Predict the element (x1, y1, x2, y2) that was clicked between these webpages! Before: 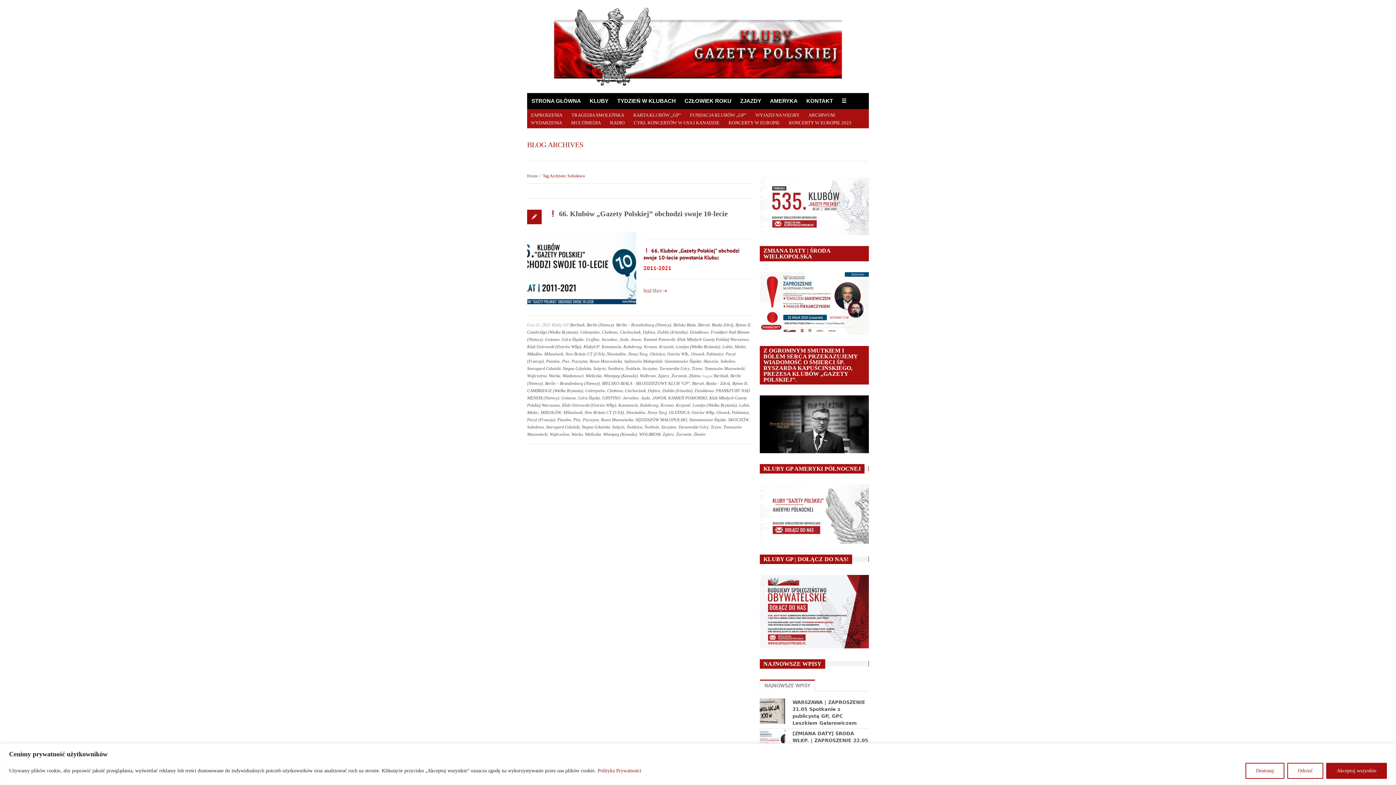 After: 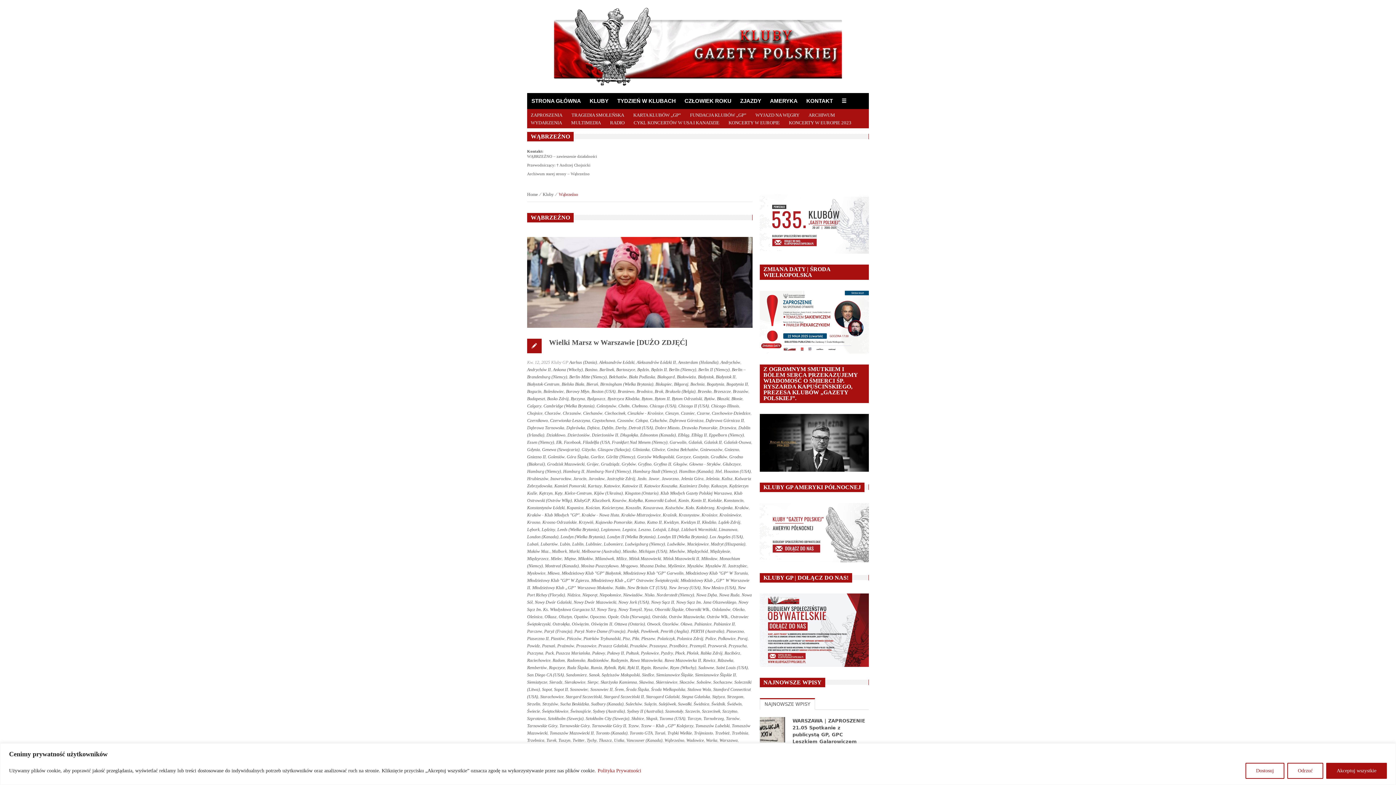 Action: label: Wąbrzeźno bbox: (527, 373, 546, 378)